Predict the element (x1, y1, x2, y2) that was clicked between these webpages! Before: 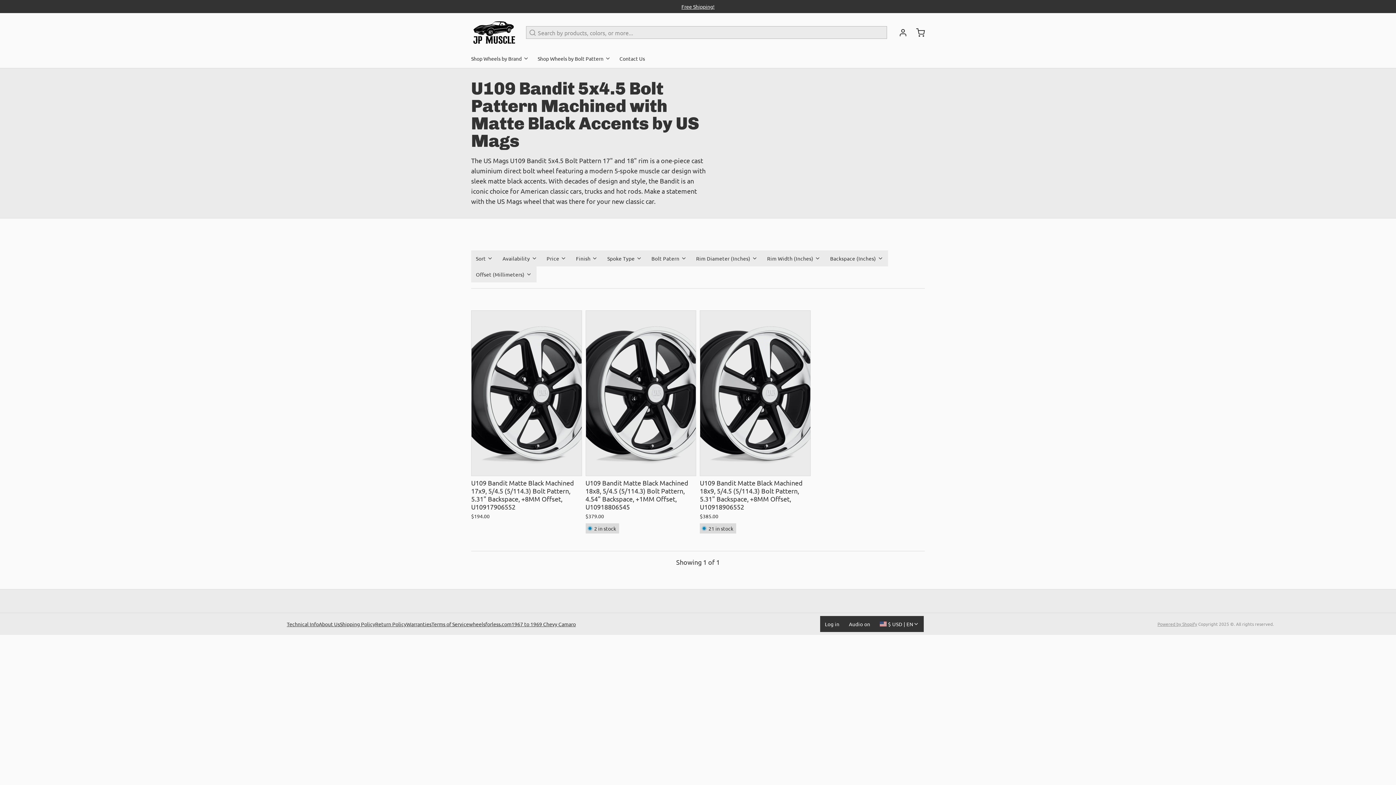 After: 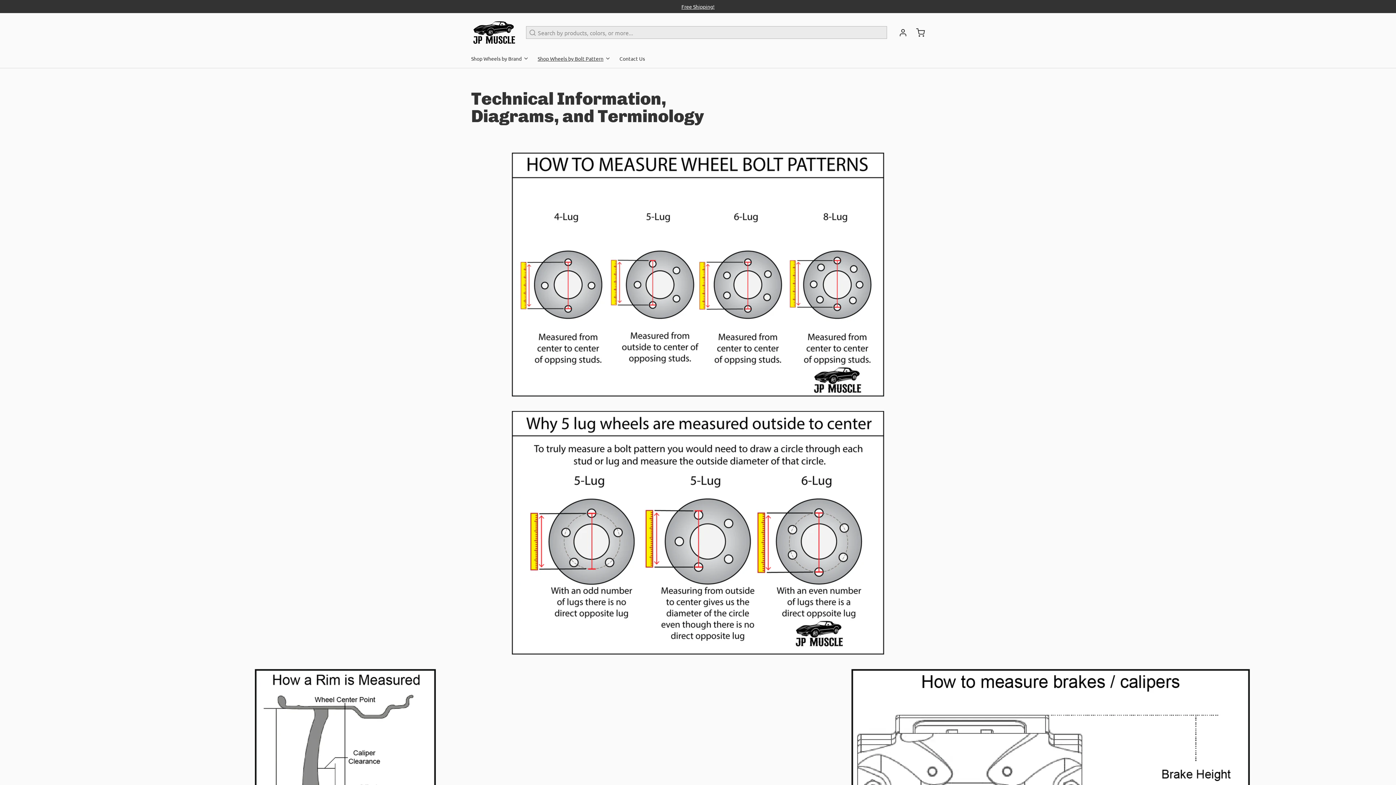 Action: label: Technical Info bbox: (286, 620, 318, 627)